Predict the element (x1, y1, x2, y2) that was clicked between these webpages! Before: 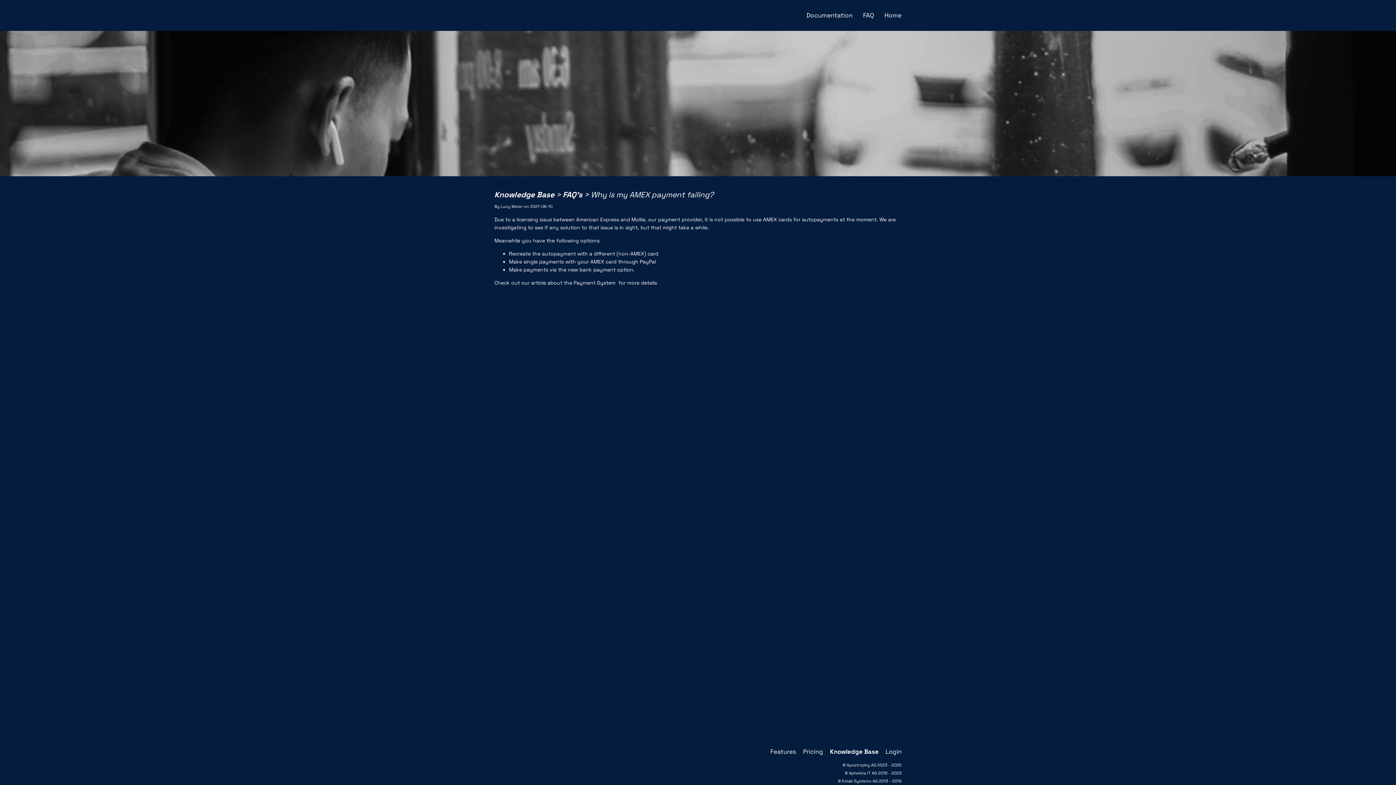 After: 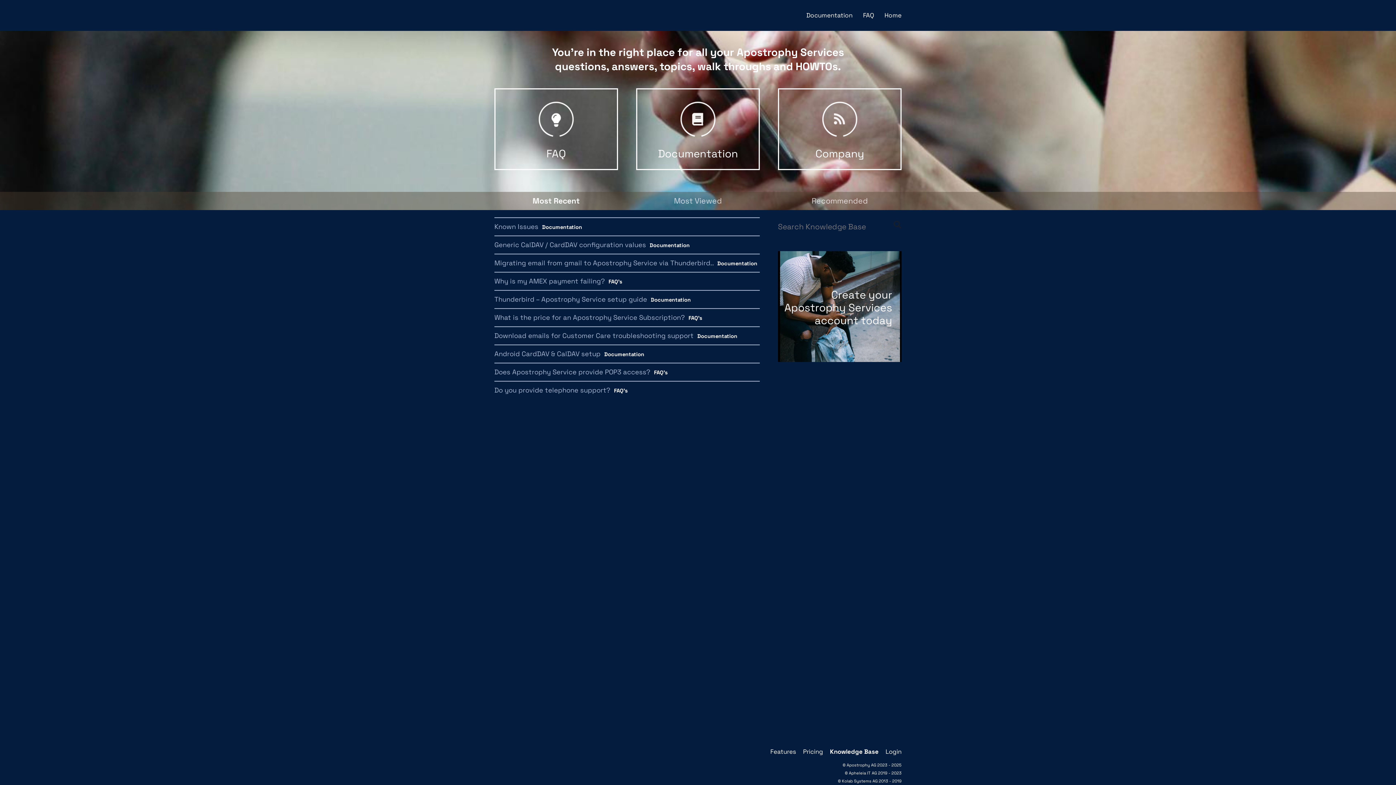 Action: label: Knowledge Base bbox: (830, 747, 878, 755)